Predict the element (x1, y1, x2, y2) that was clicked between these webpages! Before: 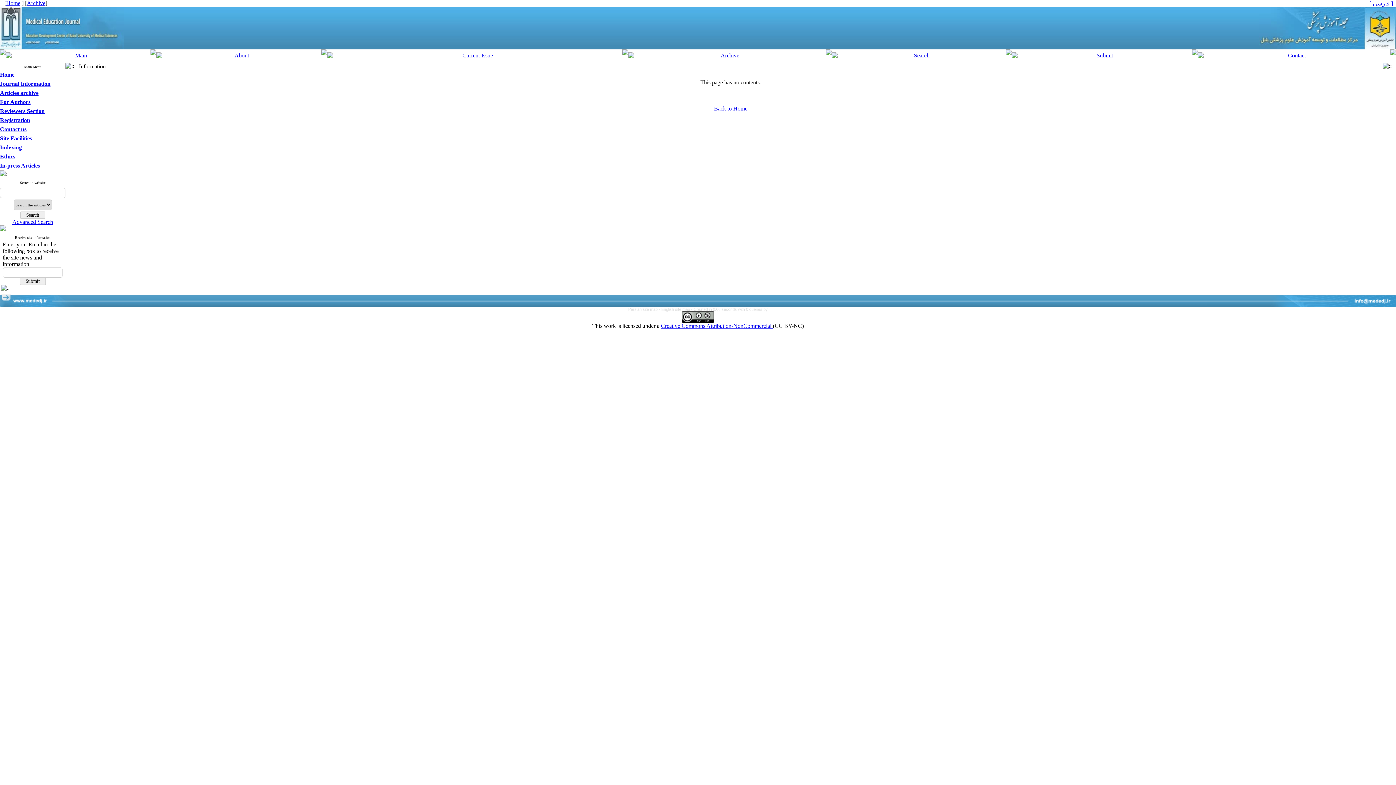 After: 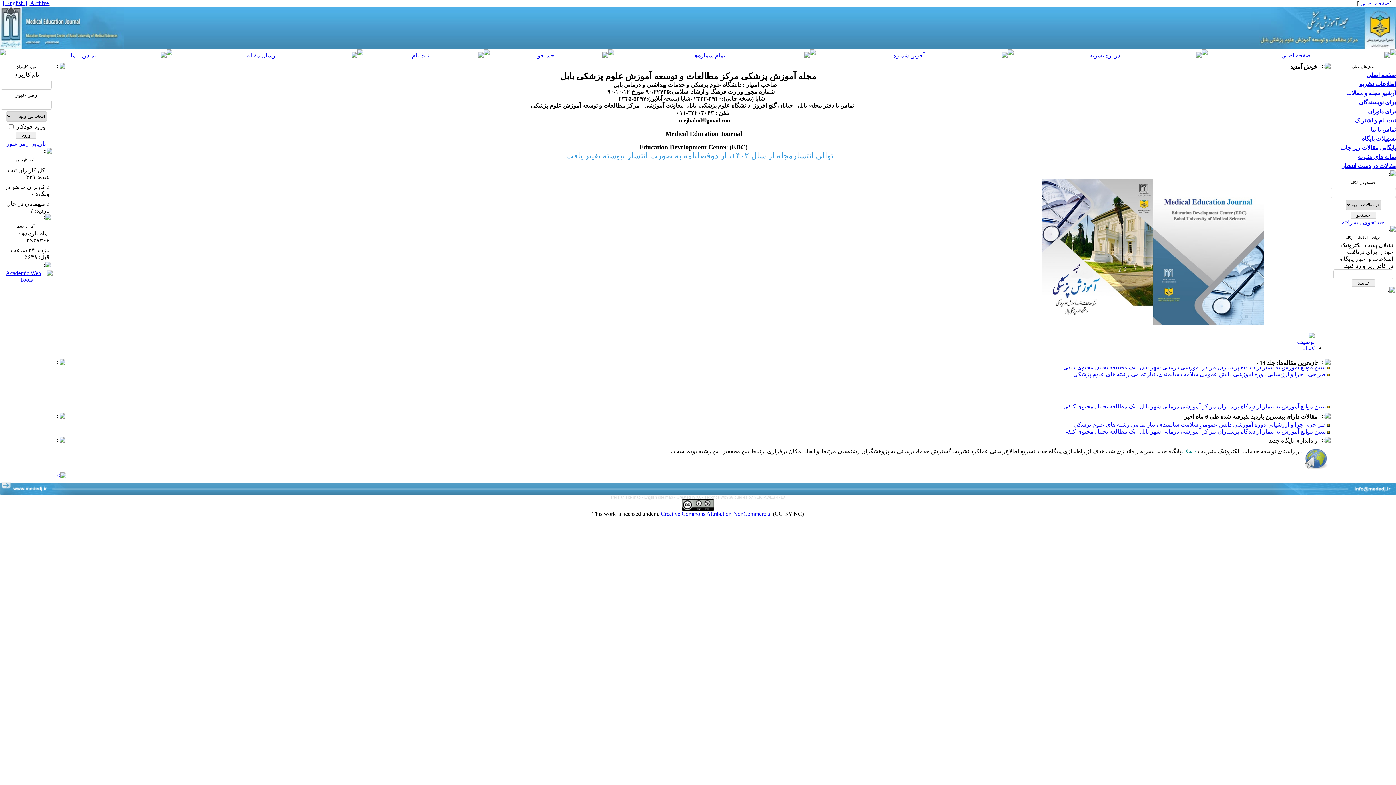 Action: bbox: (1259, 44, 1396, 50)